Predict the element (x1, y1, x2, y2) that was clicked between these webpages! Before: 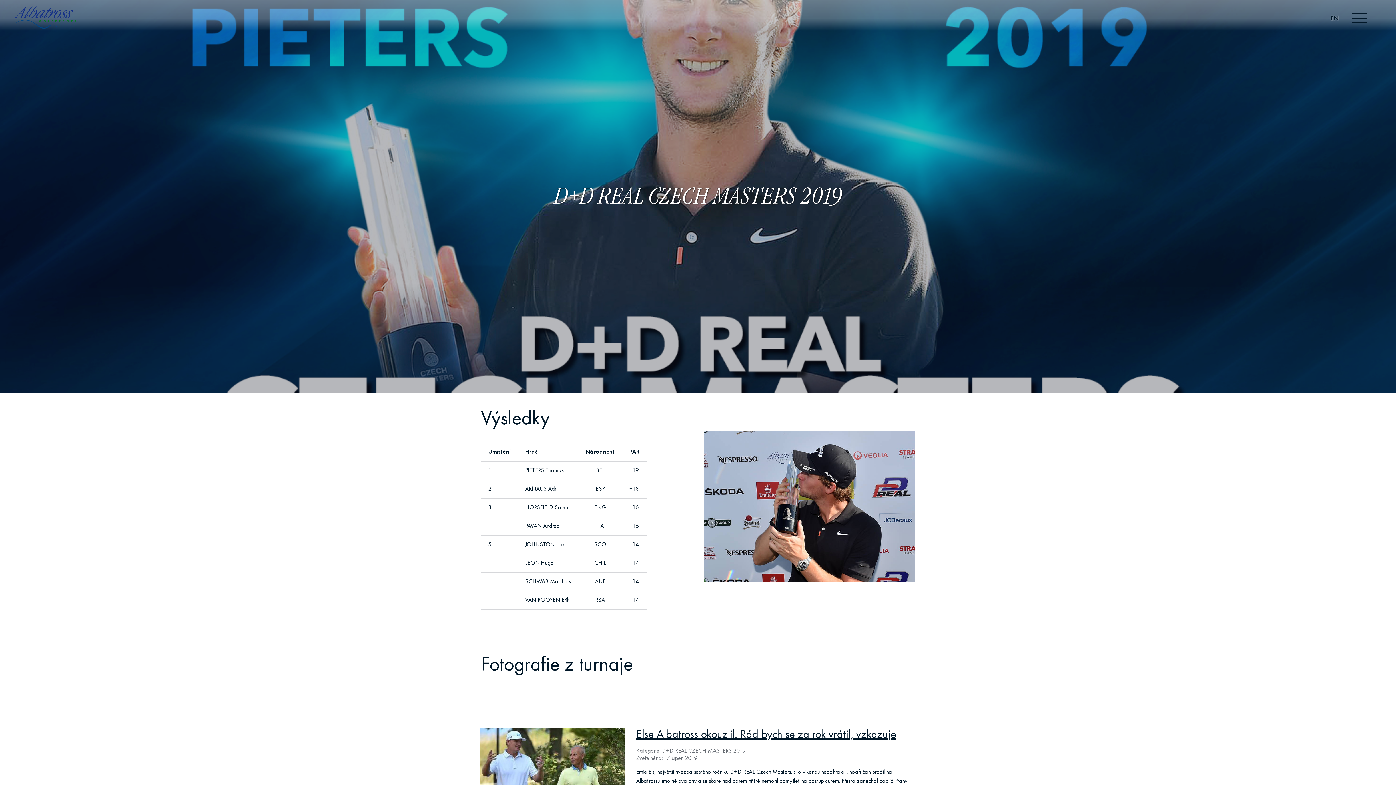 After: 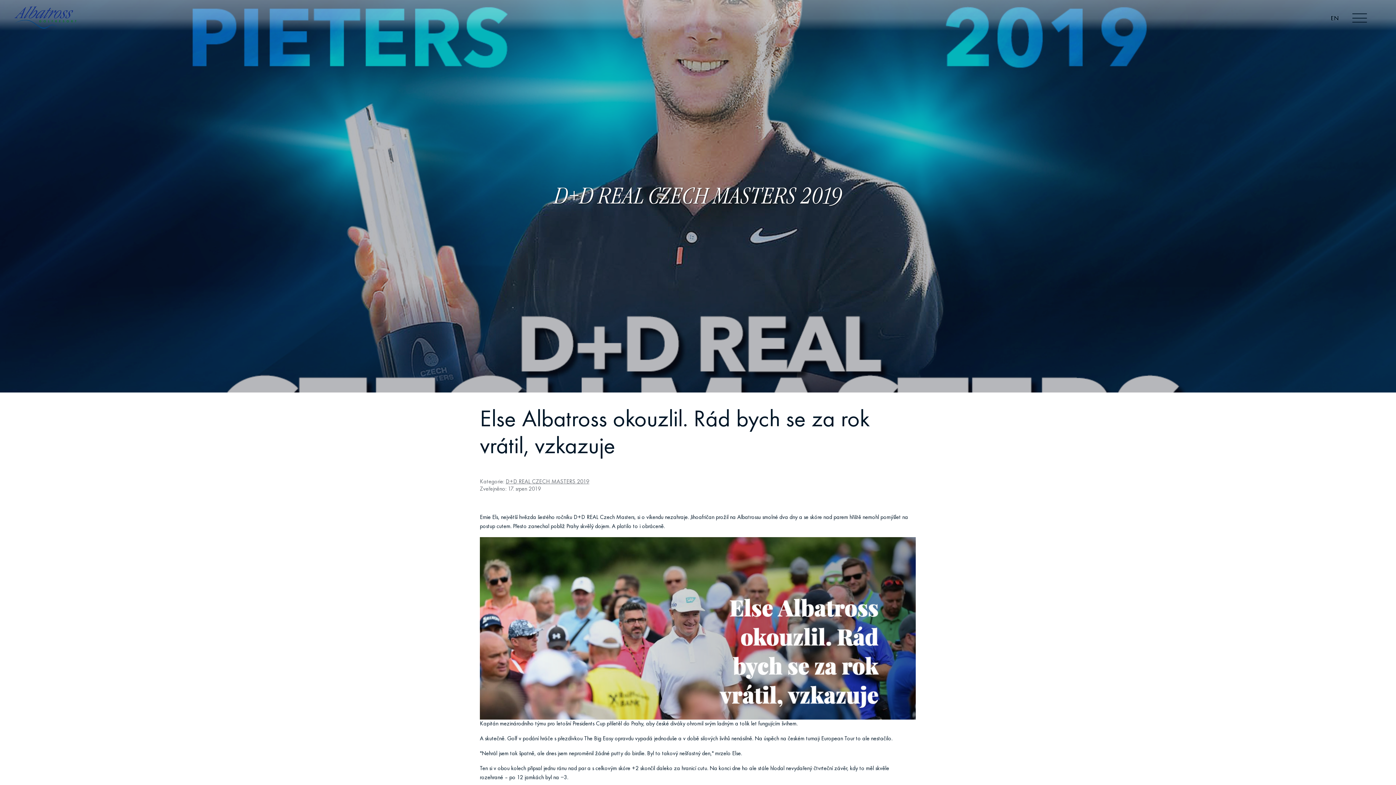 Action: bbox: (636, 729, 896, 740) label: Else Albatross okouzlil. Rád bych se za rok vrátil, vzkazuje